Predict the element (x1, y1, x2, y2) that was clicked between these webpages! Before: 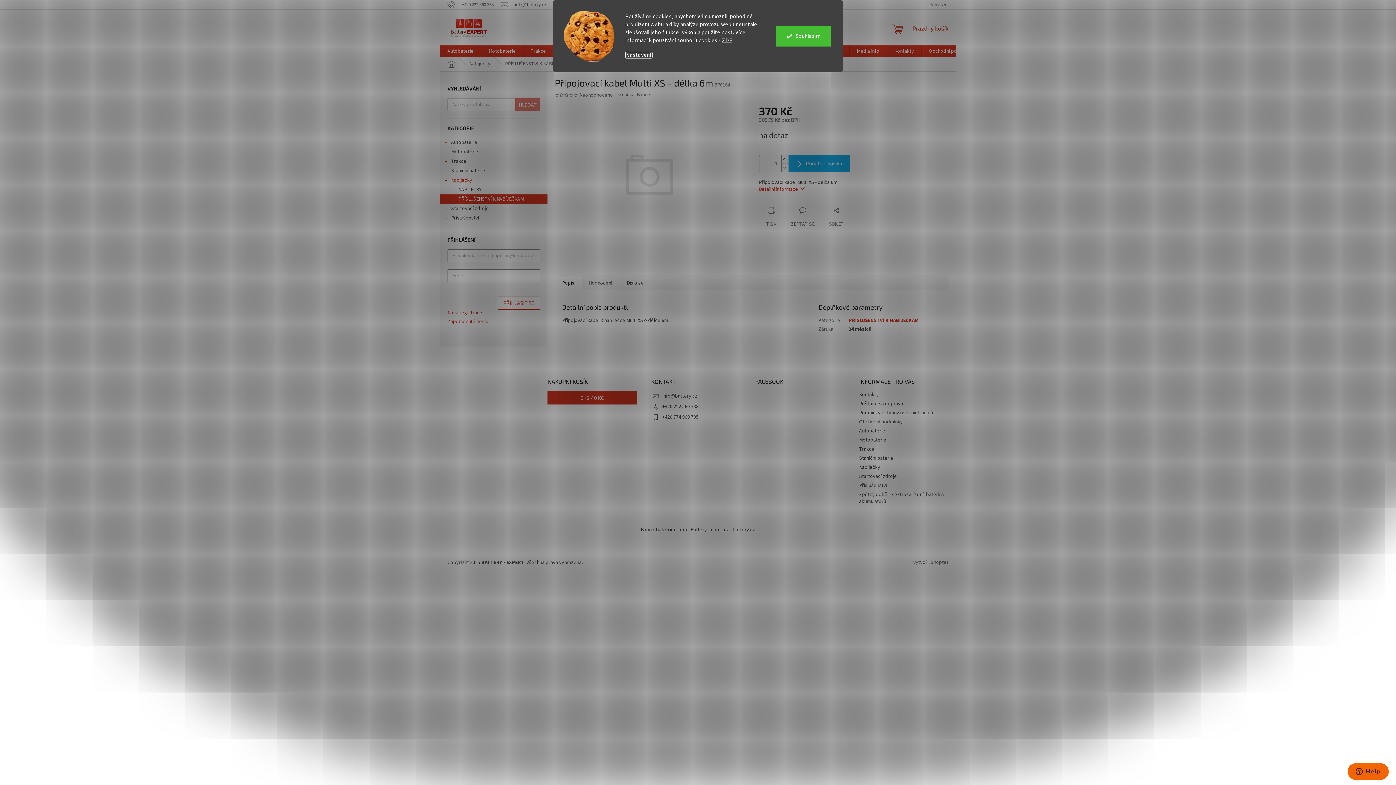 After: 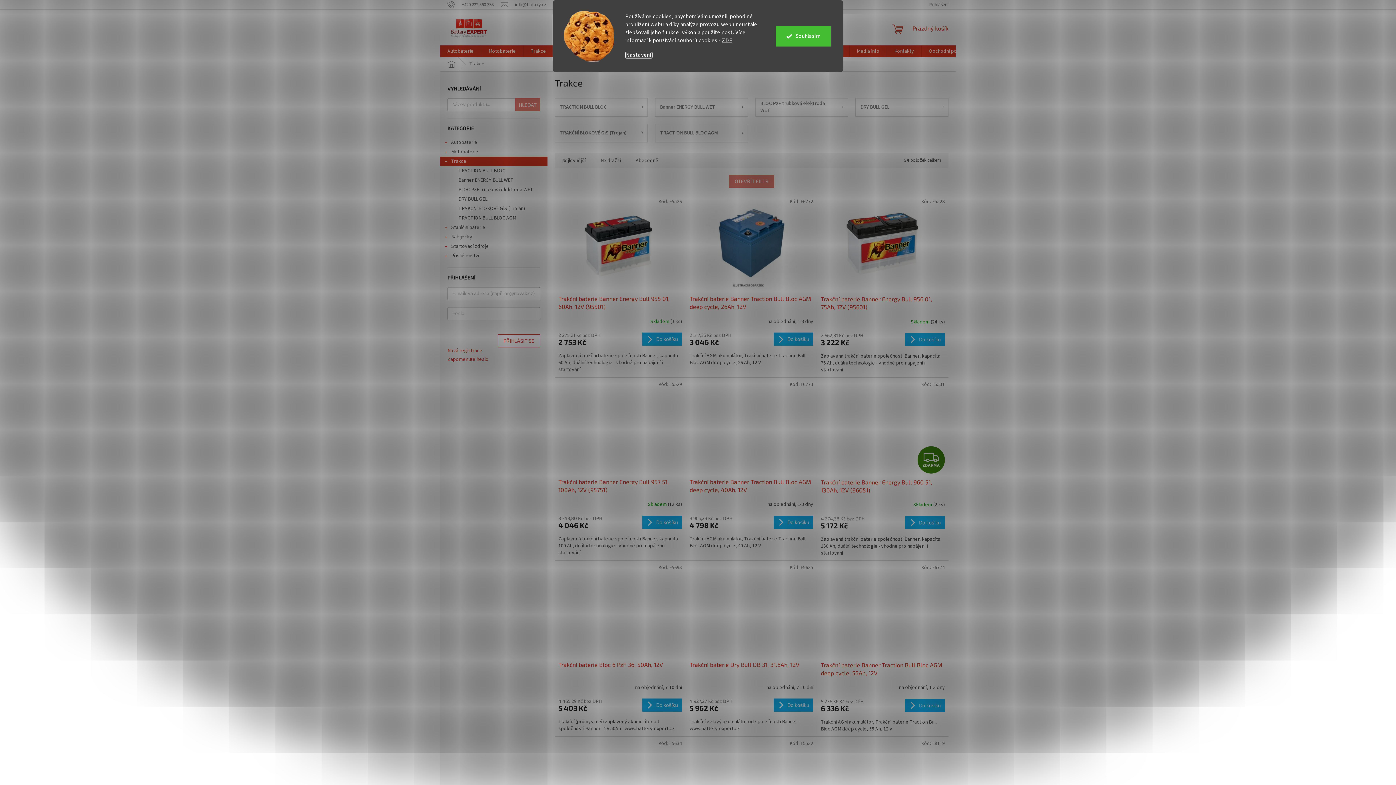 Action: label: Trakce bbox: (523, 45, 553, 57)